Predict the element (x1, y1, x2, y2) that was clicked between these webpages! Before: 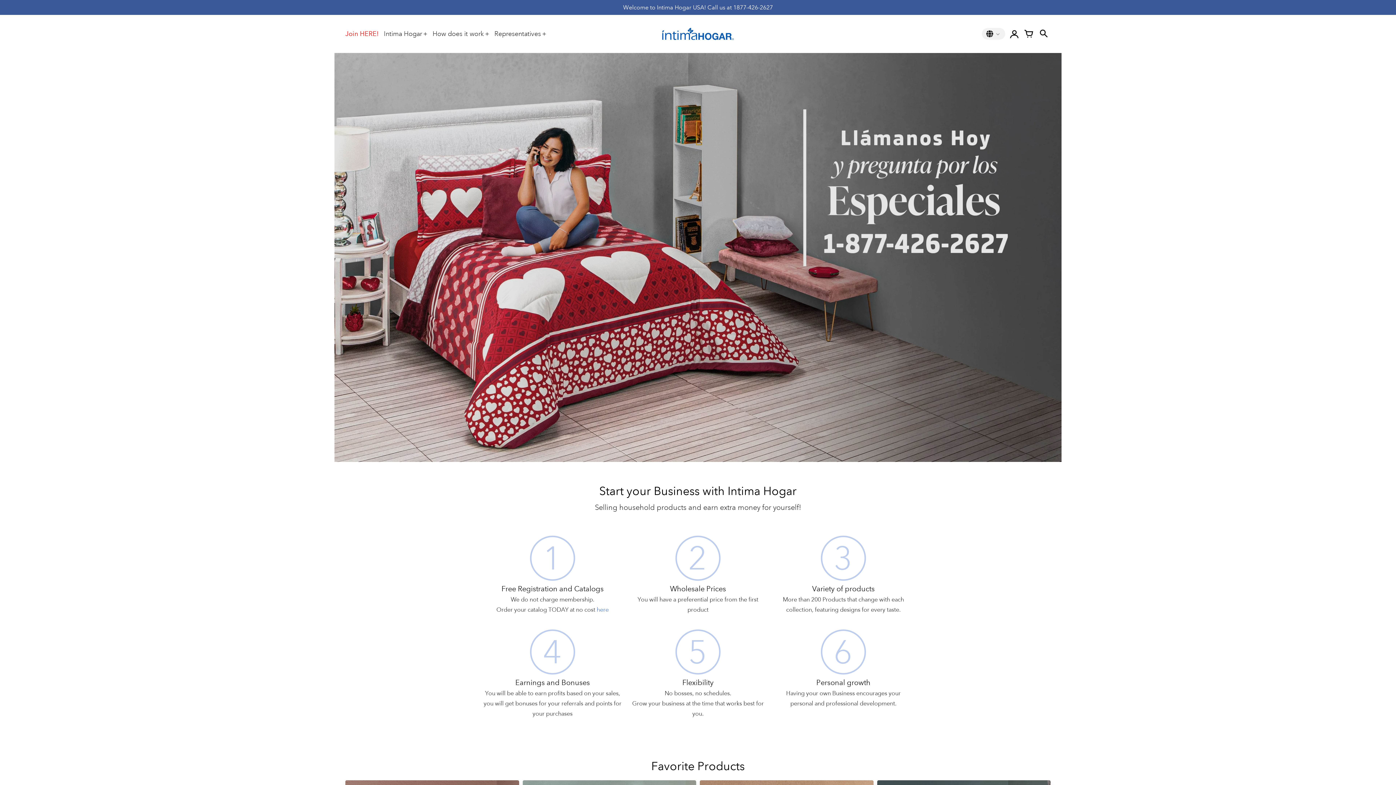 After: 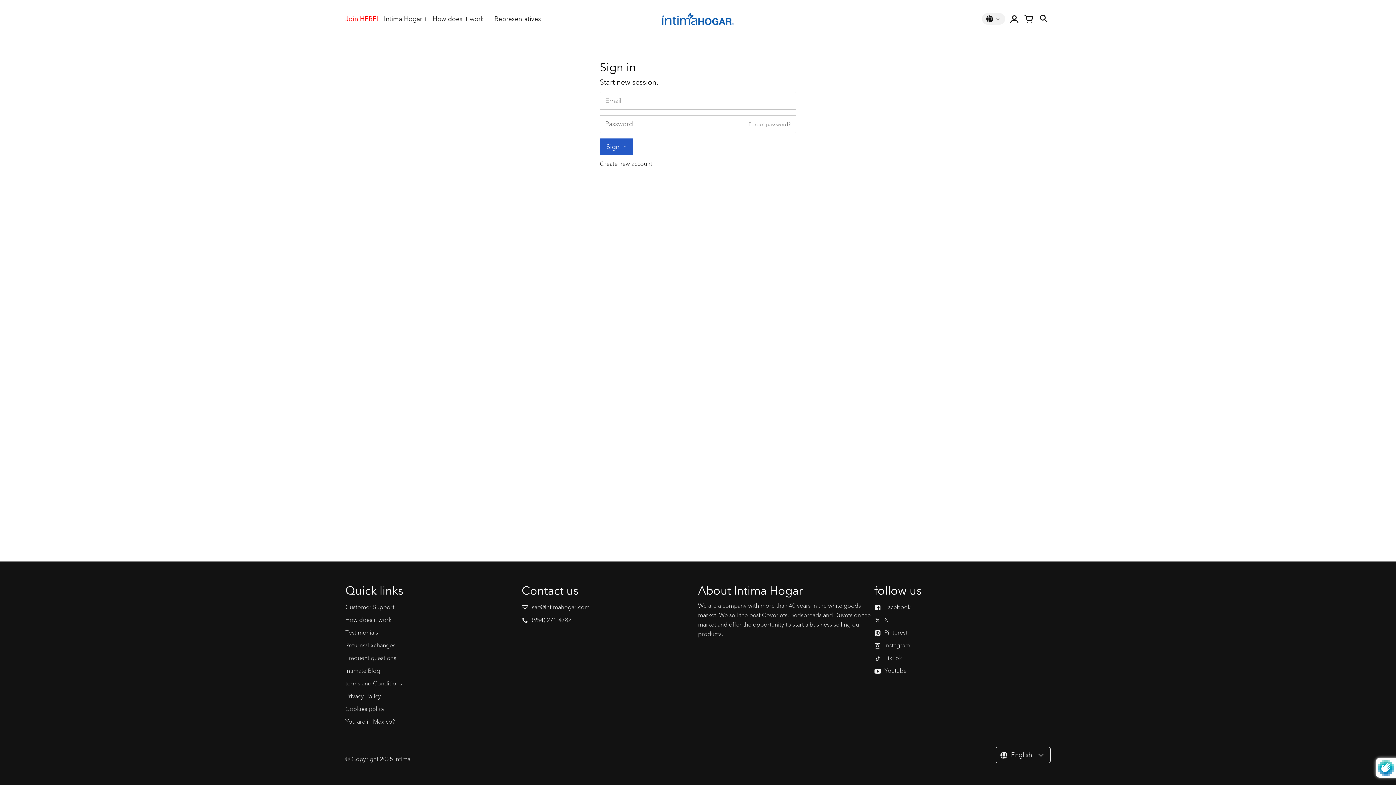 Action: bbox: (1007, 25, 1021, 41) label: Sign in